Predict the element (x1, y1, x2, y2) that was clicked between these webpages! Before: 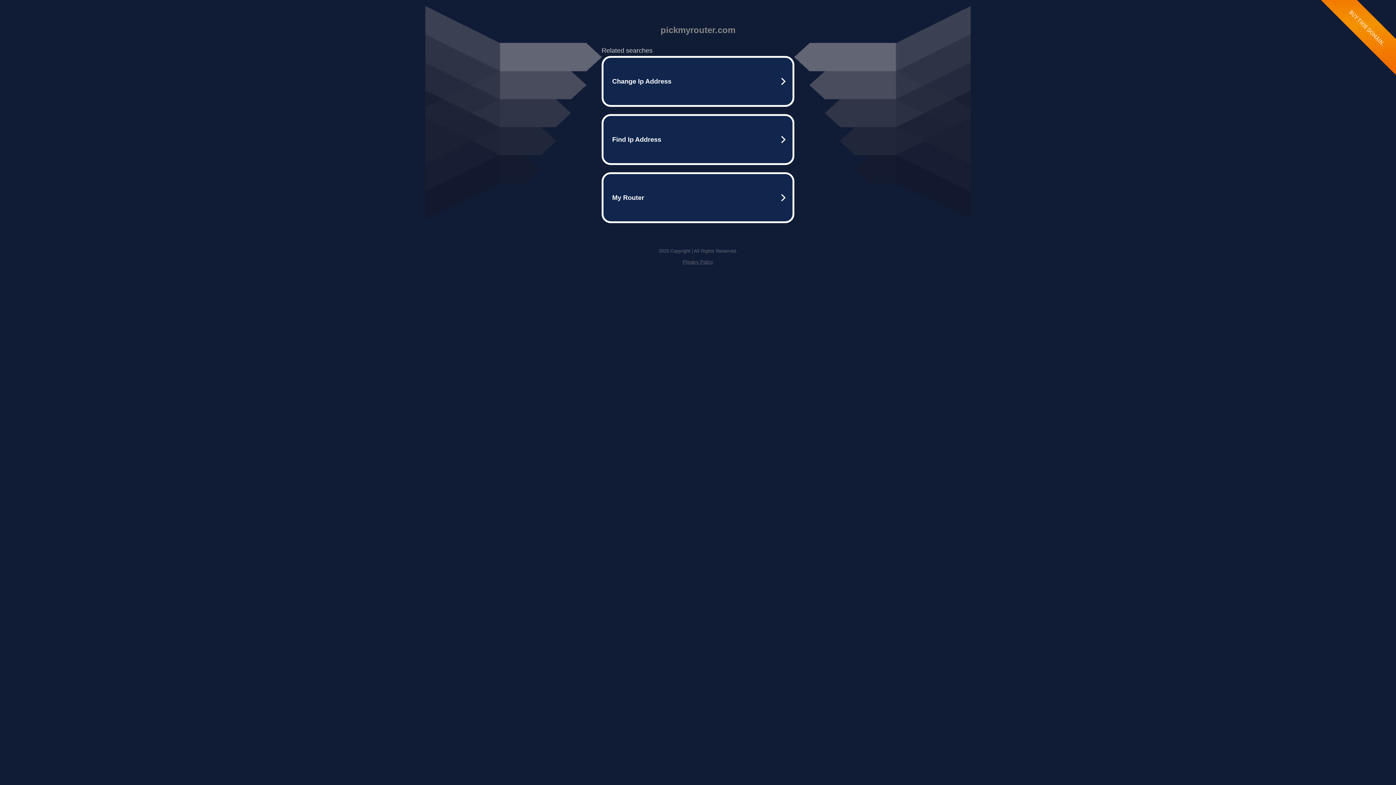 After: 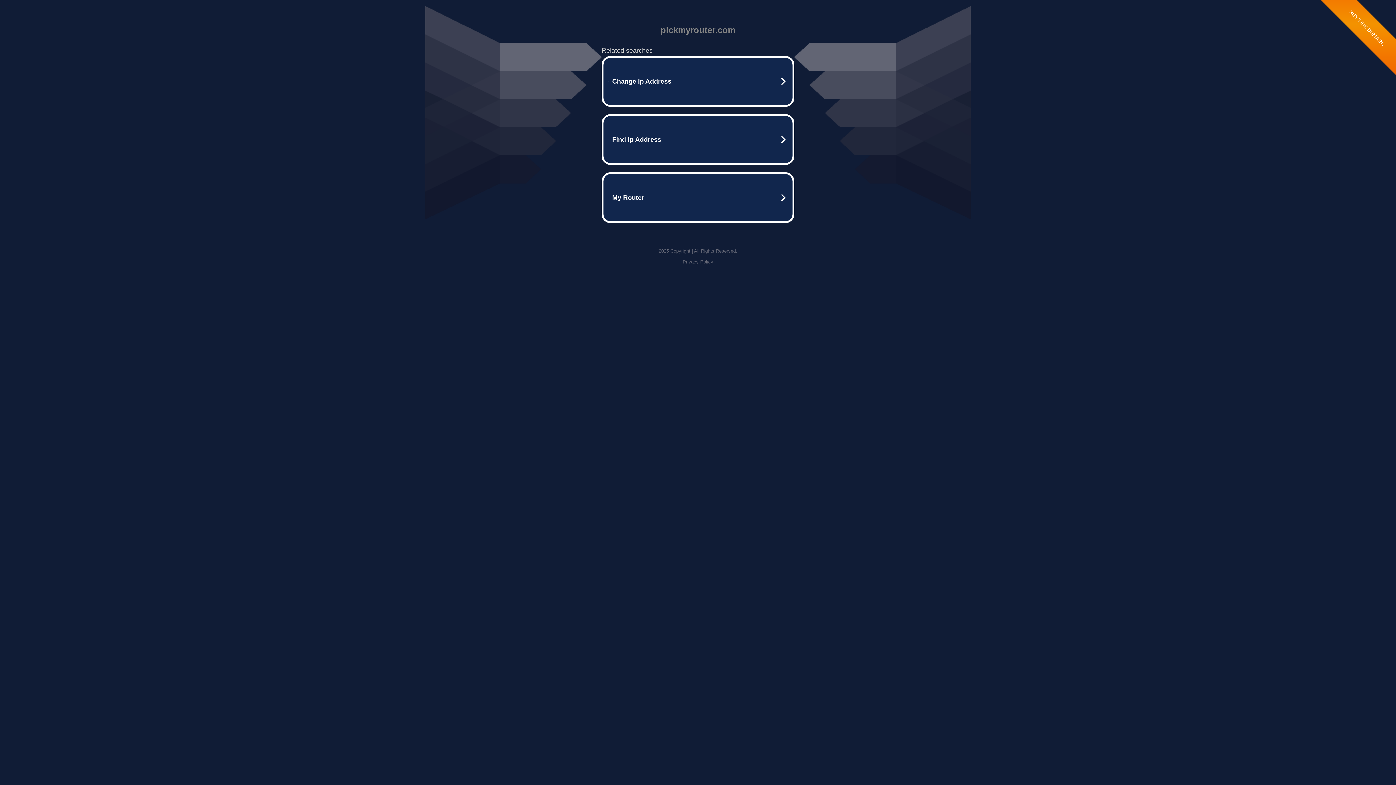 Action: bbox: (682, 259, 713, 264) label: Privacy Policy